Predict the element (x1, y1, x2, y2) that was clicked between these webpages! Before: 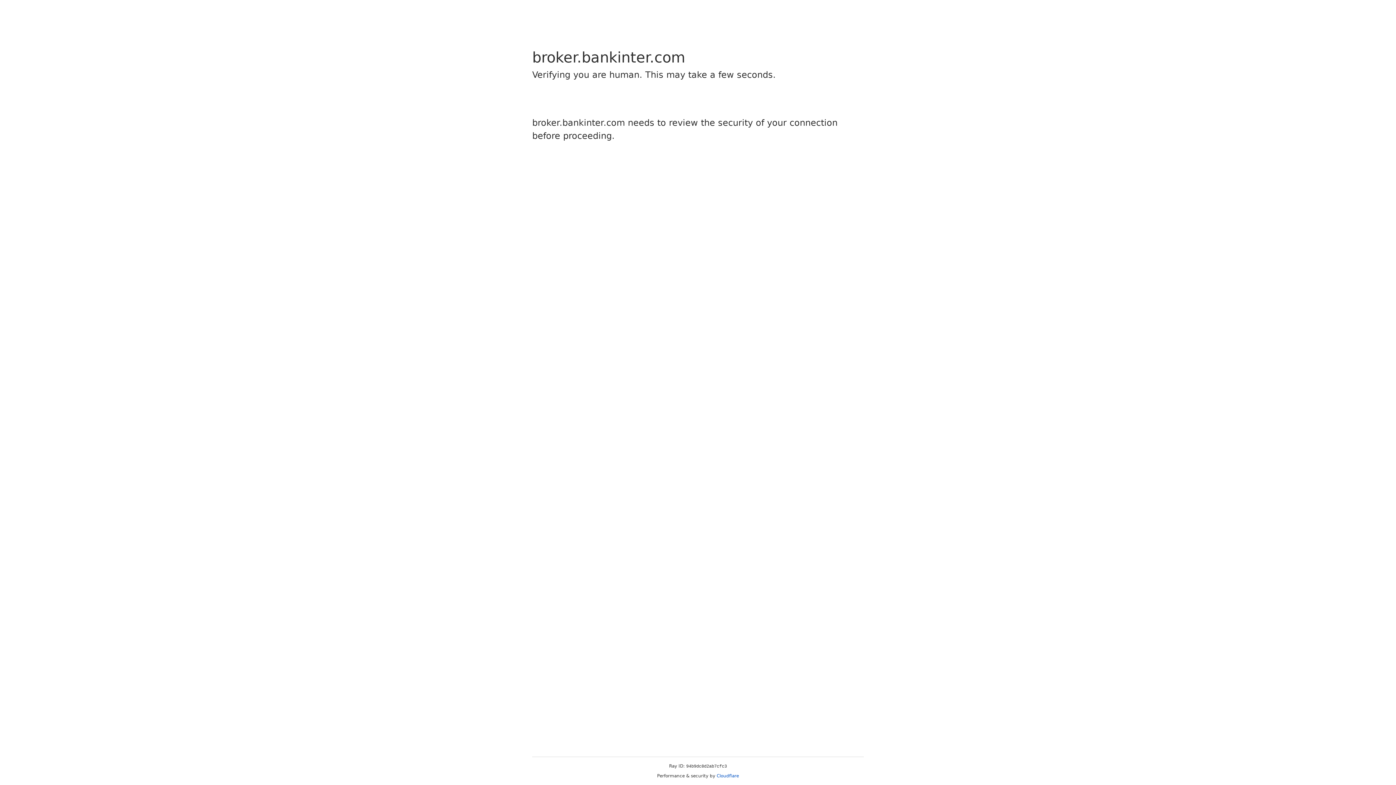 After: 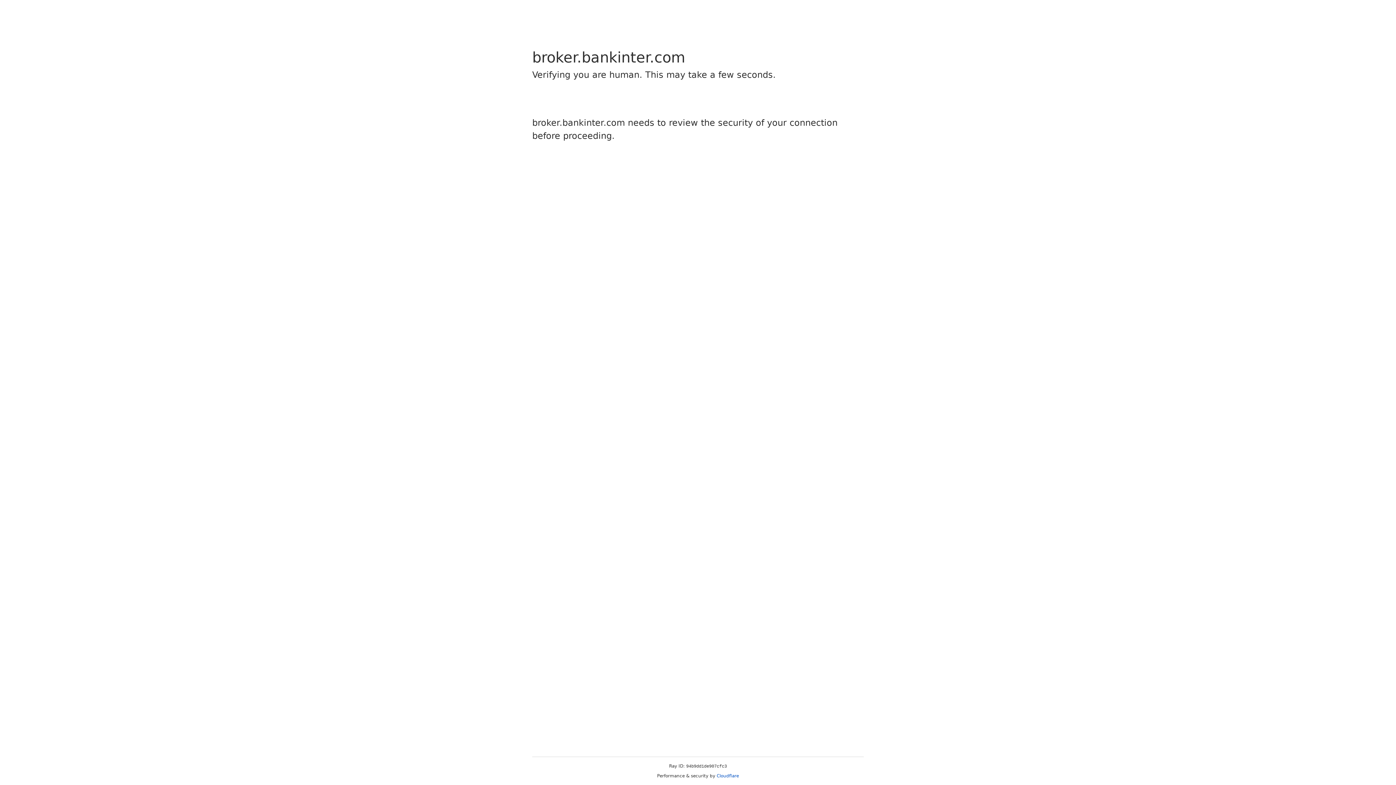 Action: bbox: (716, 773, 739, 778) label: Cloudflare